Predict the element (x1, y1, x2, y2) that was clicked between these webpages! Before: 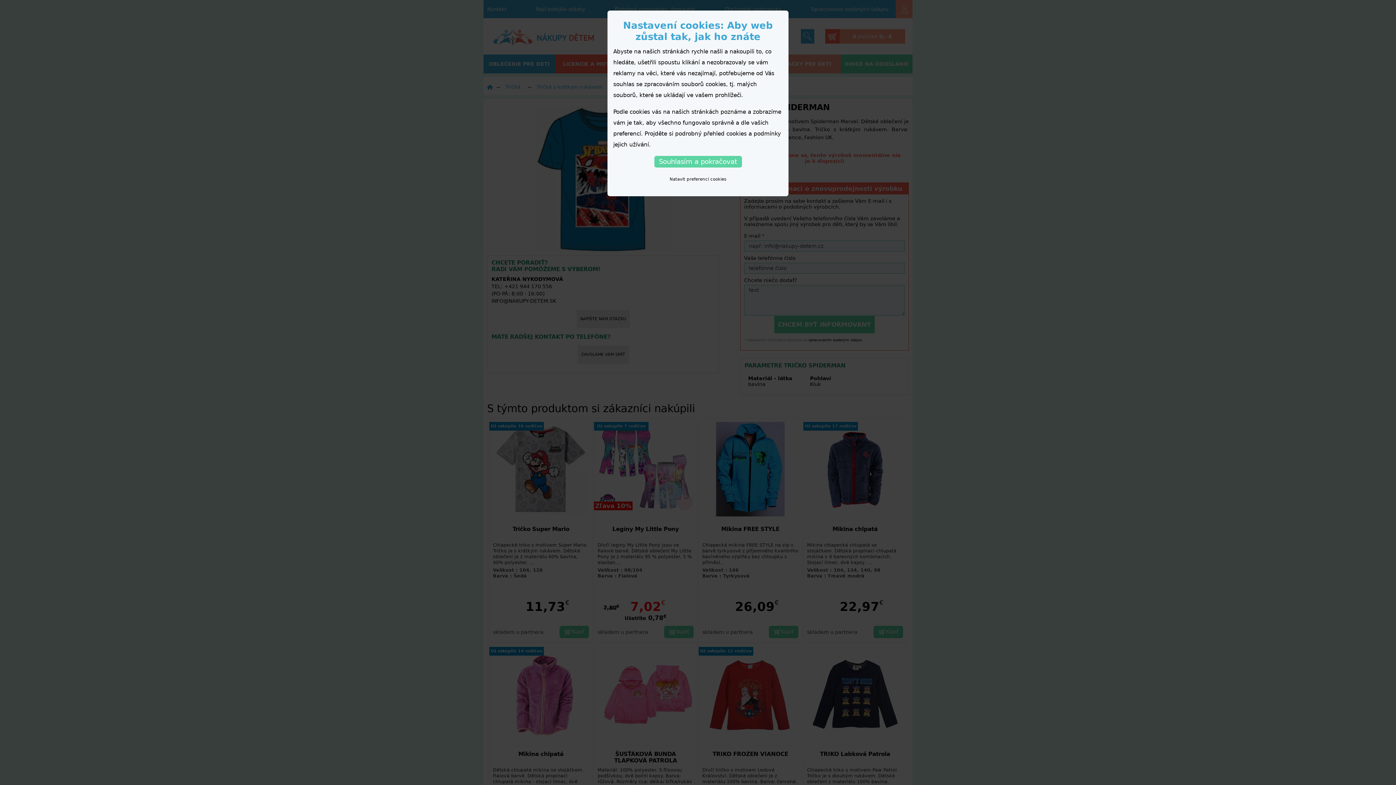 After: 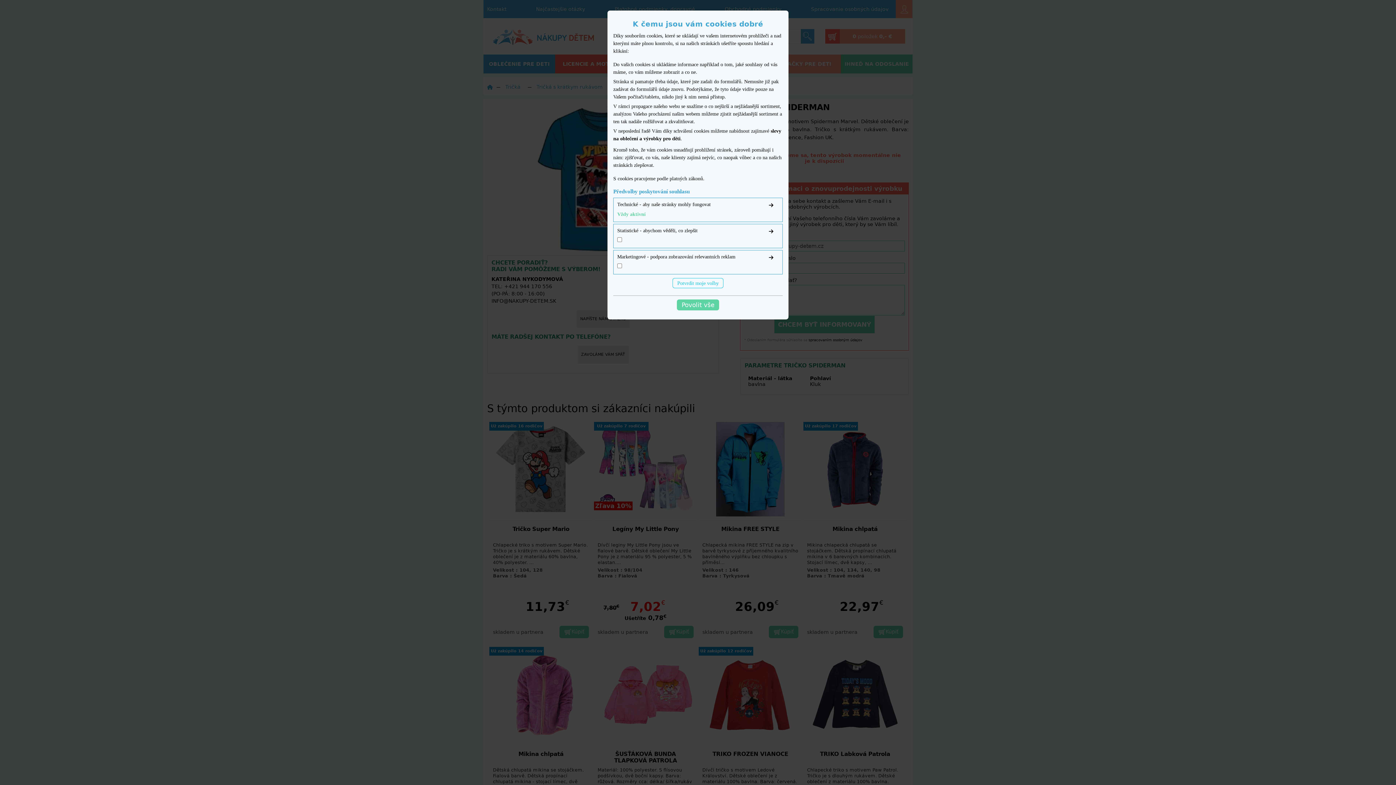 Action: bbox: (669, 176, 726, 181) label: Natavit preferenci cookies